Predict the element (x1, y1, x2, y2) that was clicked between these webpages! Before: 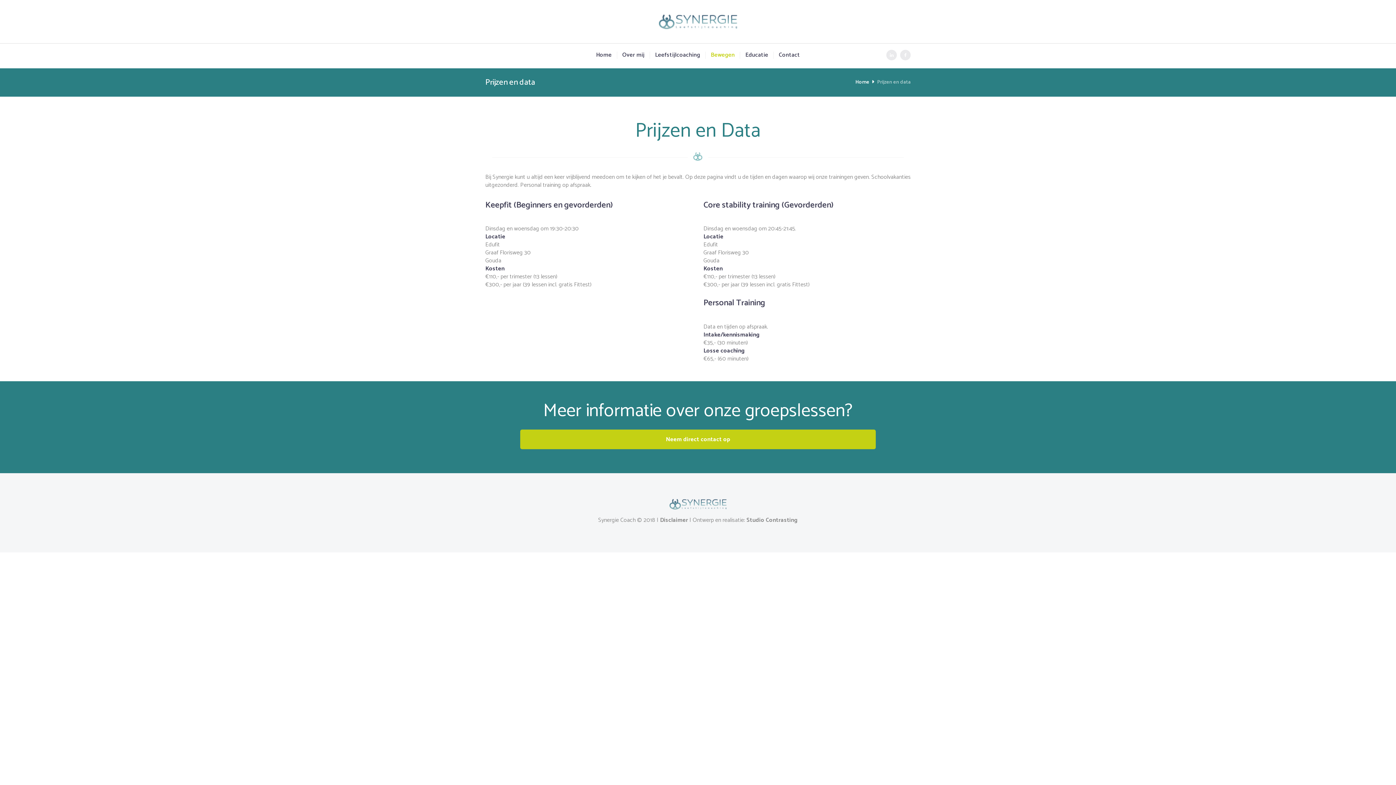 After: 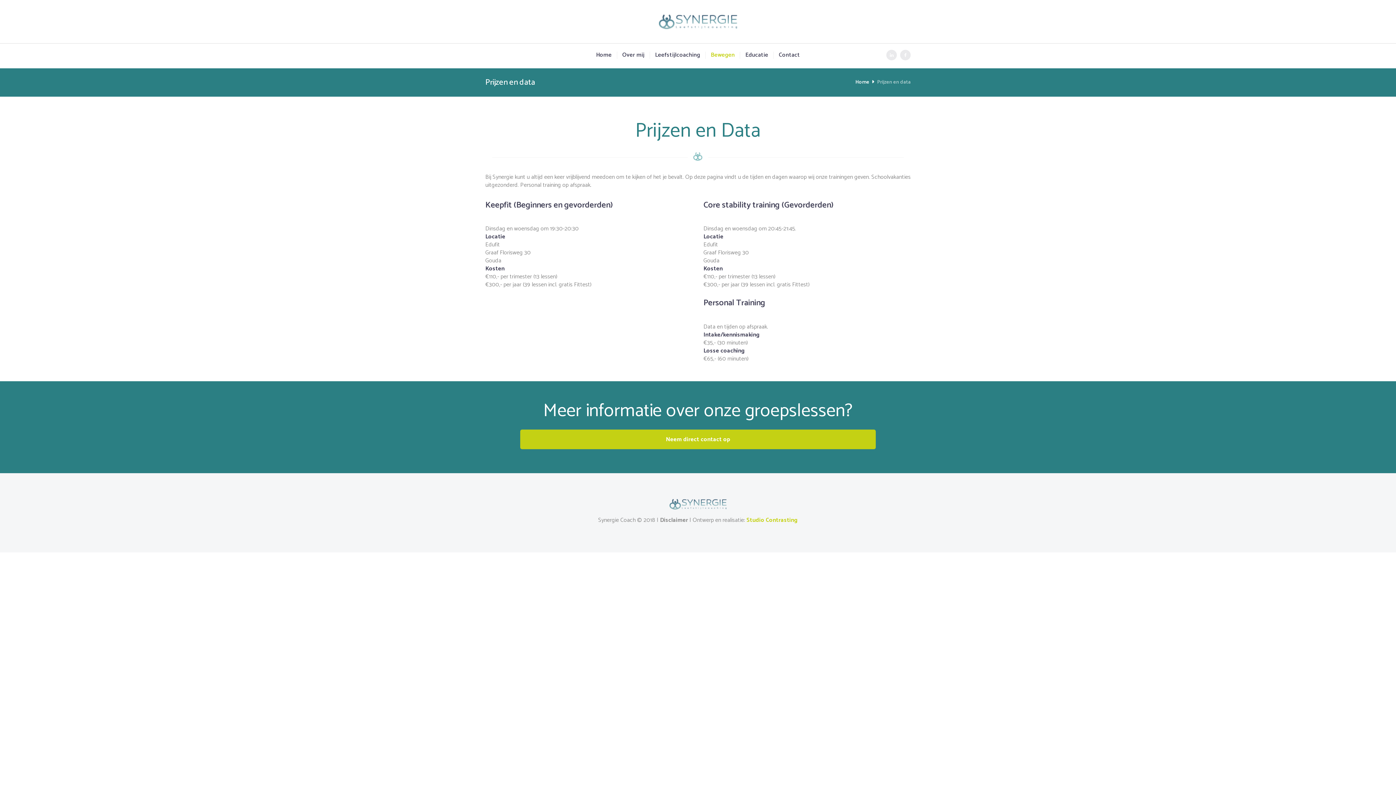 Action: label: Studio Contrasting bbox: (746, 515, 798, 525)